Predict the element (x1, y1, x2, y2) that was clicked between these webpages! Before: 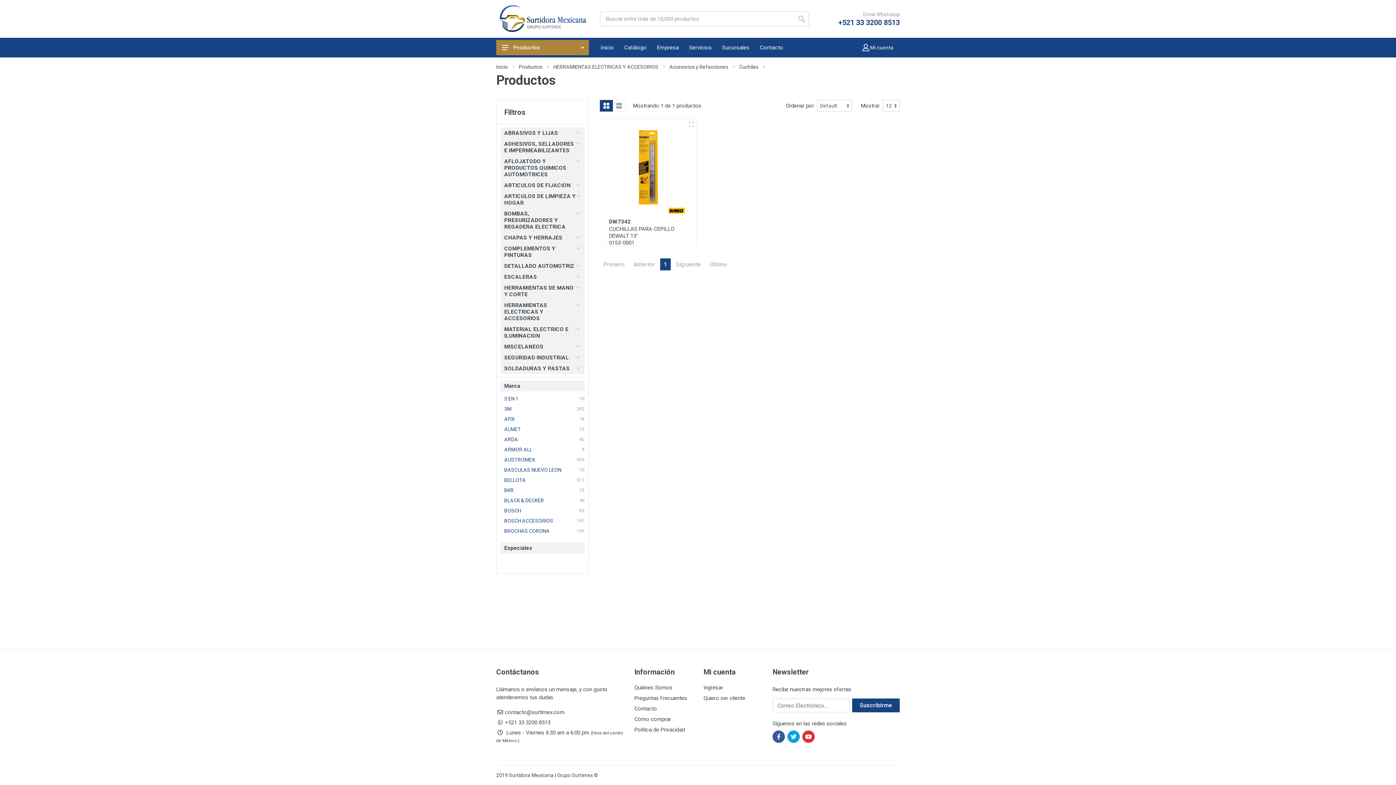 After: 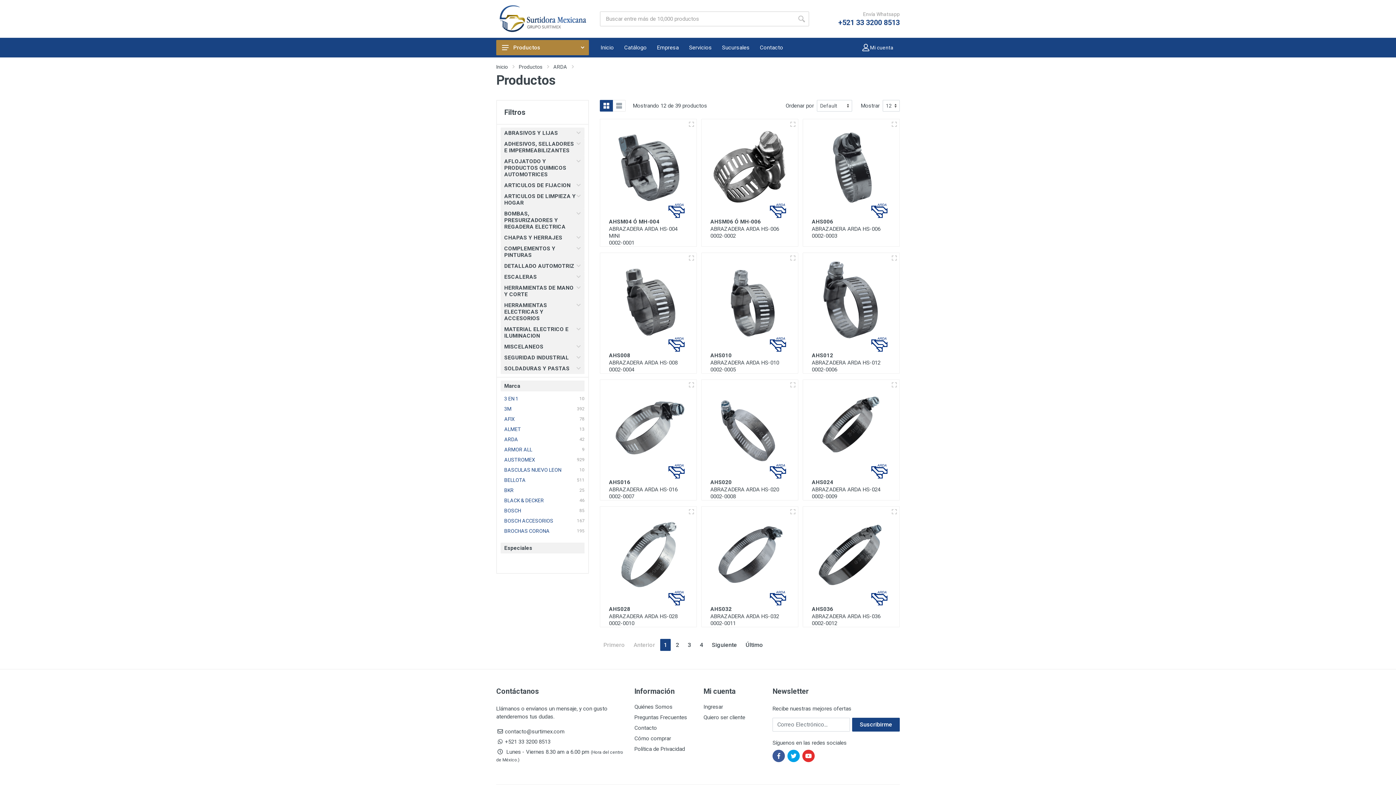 Action: label: ARDA bbox: (504, 436, 518, 442)